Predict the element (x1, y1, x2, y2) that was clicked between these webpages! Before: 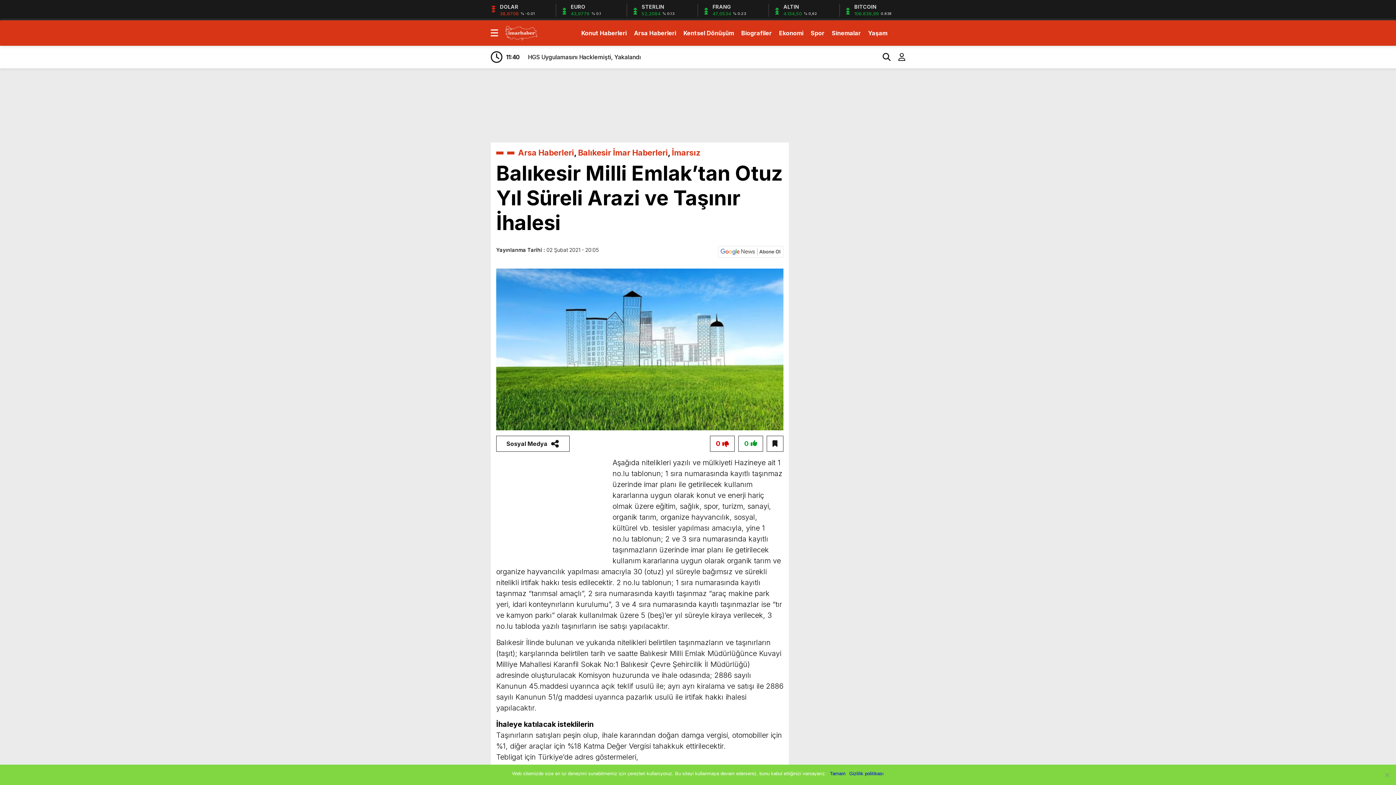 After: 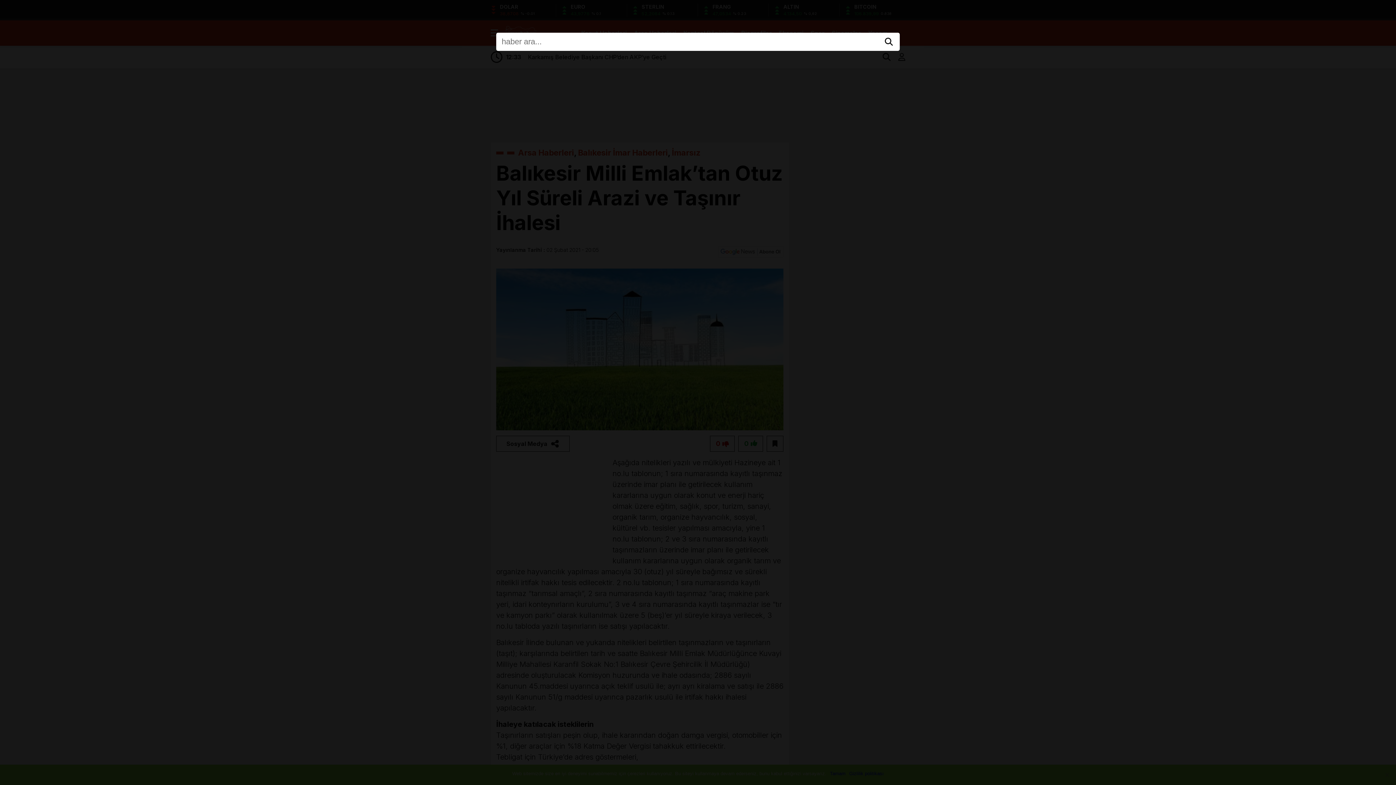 Action: bbox: (876, 51, 890, 62)